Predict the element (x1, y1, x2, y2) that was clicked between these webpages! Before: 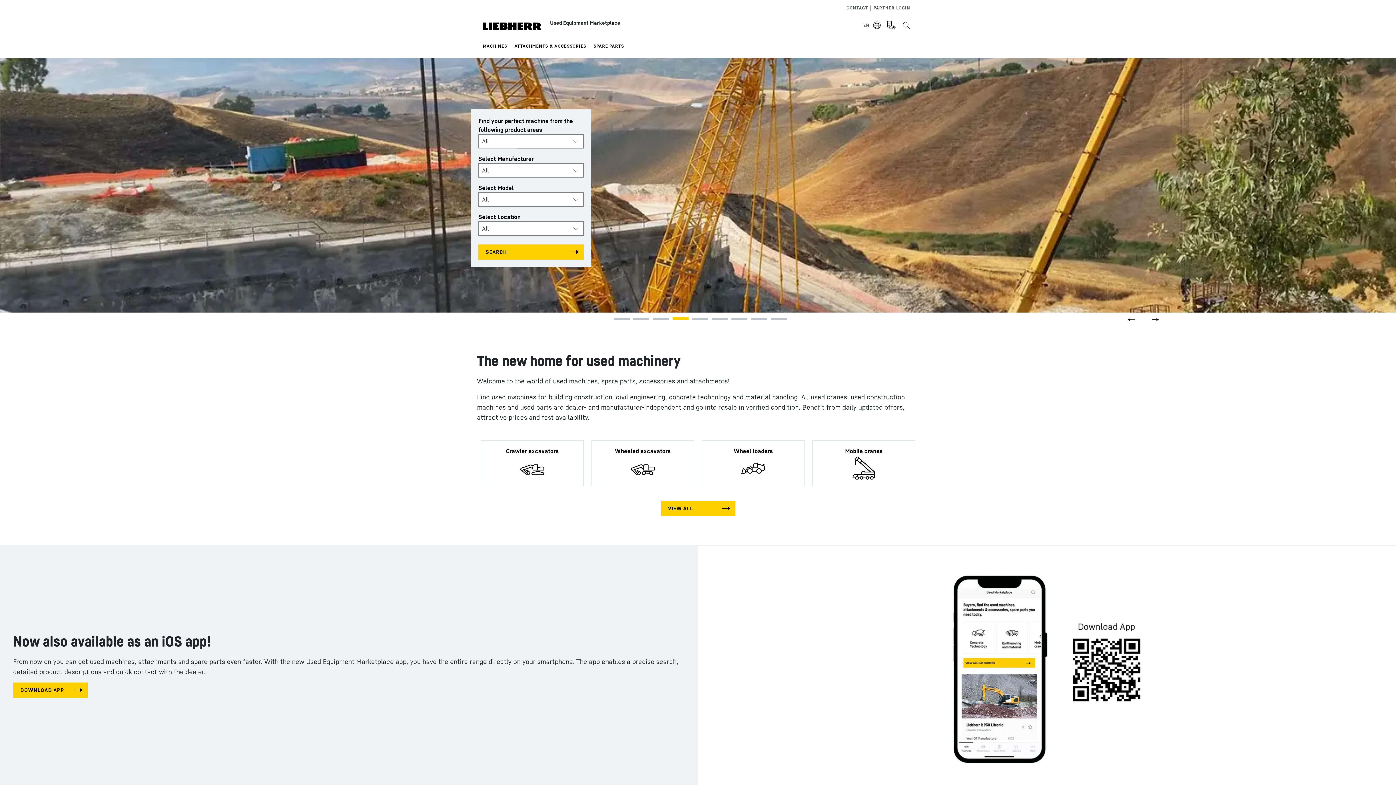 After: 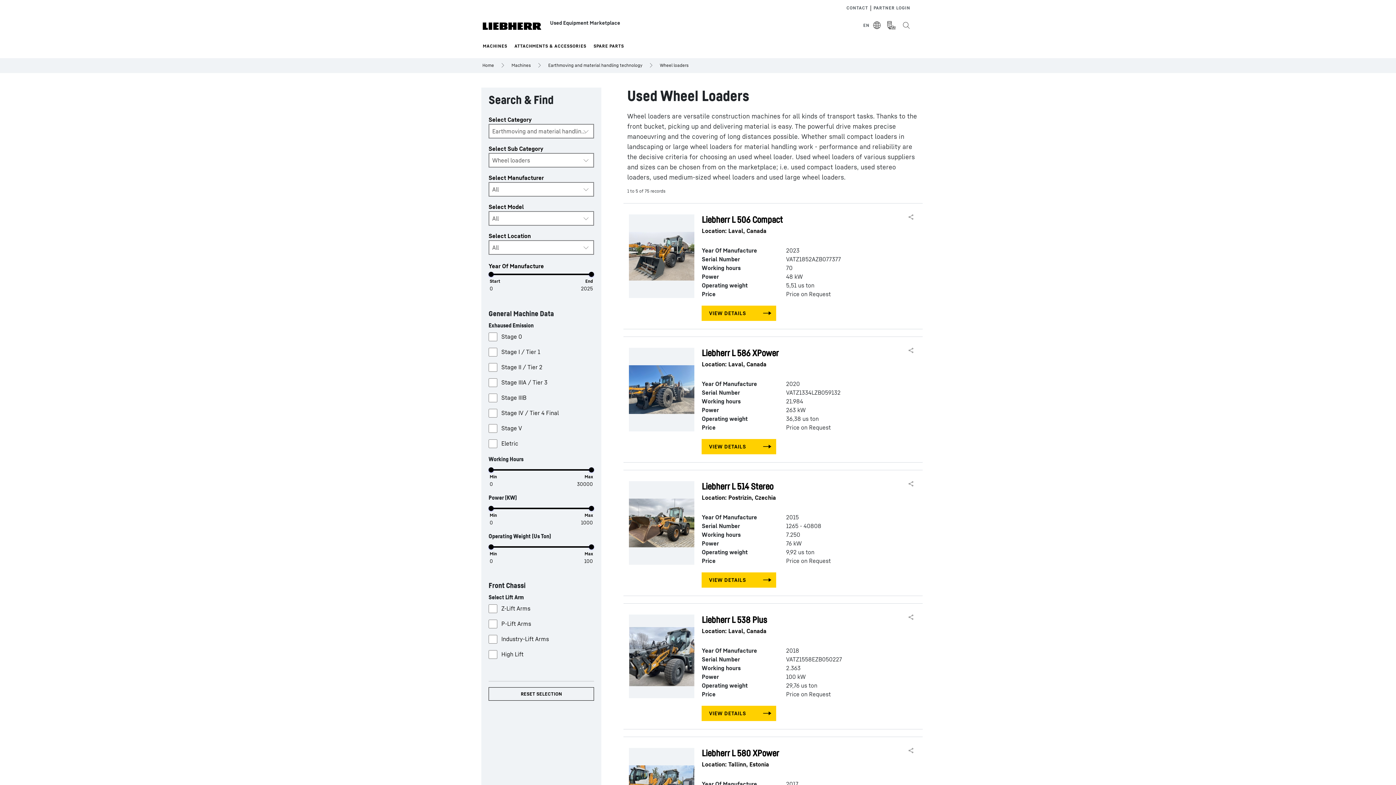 Action: label: Wheel loaders bbox: (702, 441, 804, 486)